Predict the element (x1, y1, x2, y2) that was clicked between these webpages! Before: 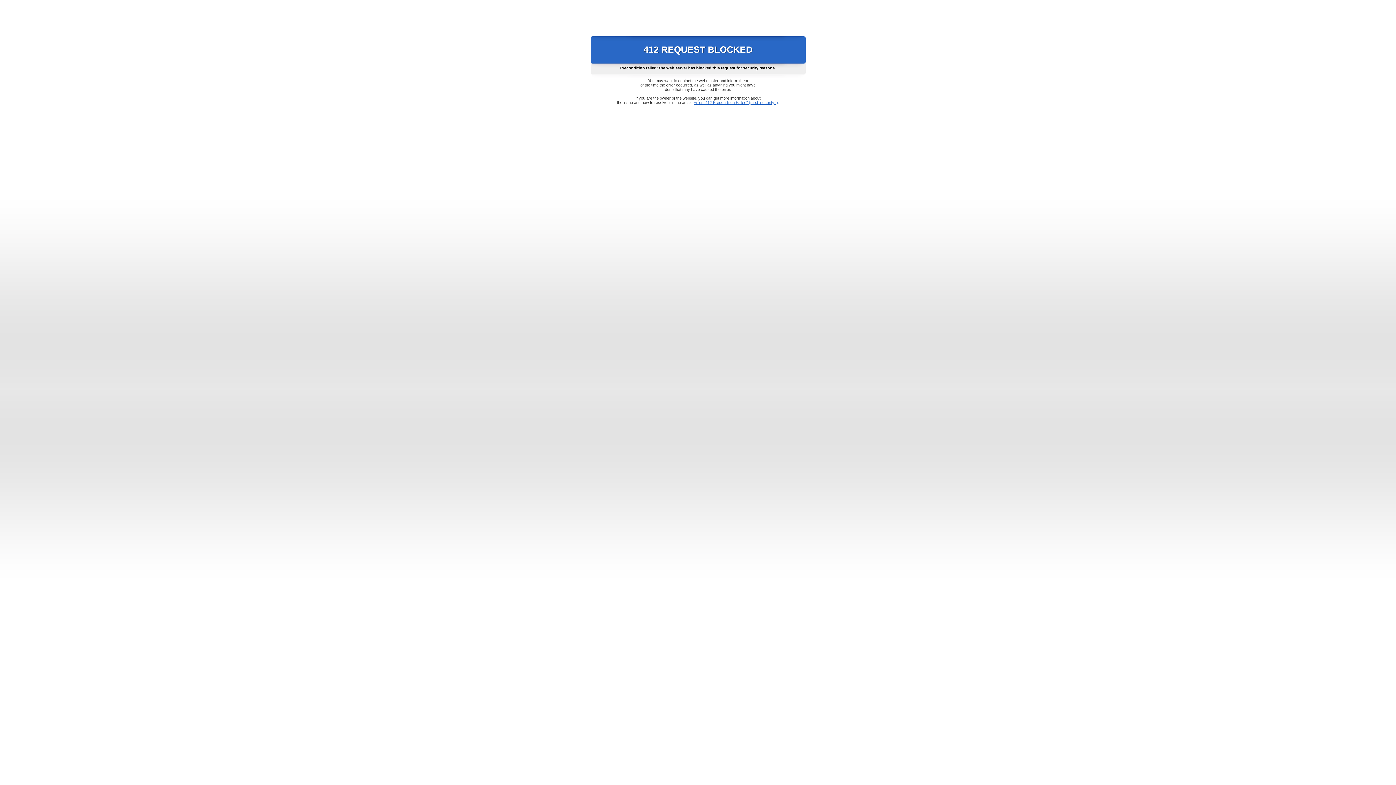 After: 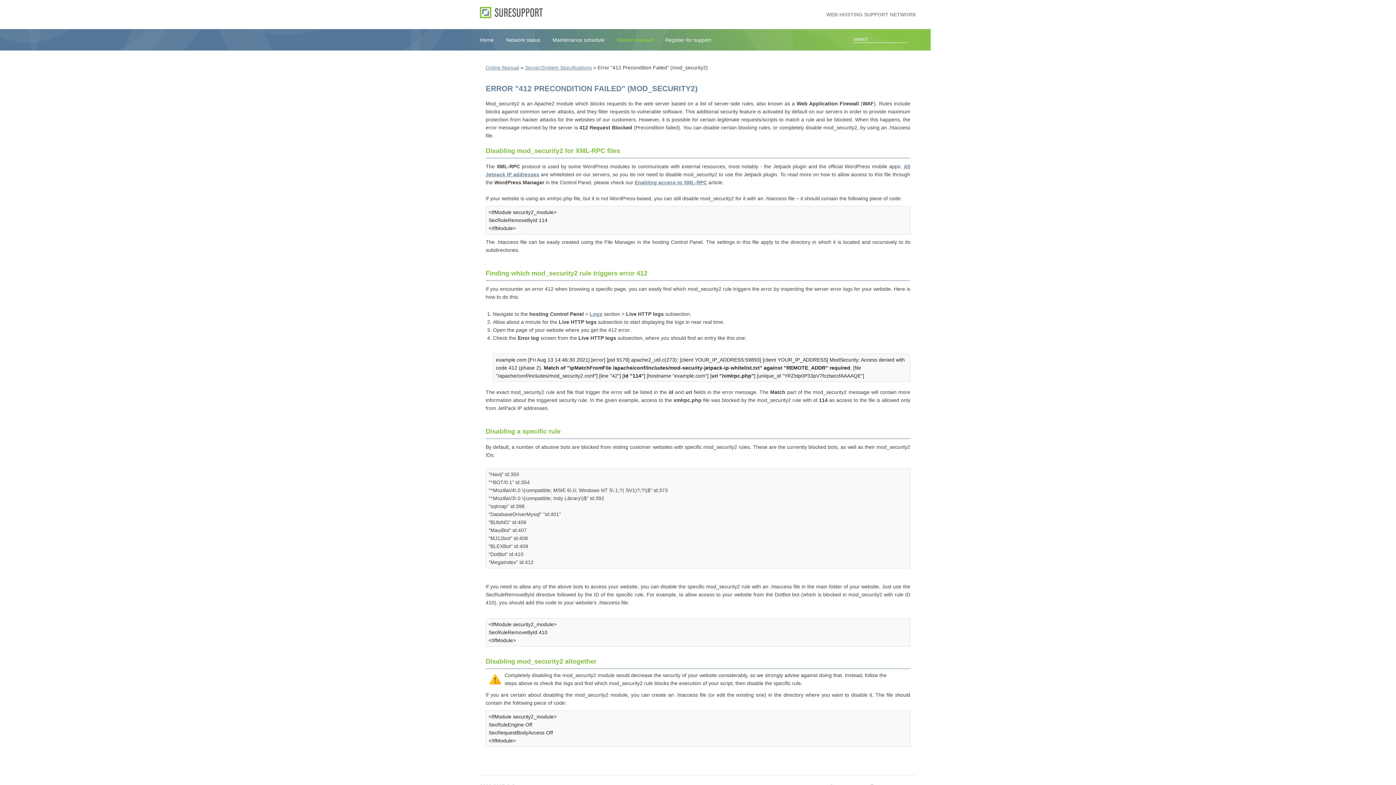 Action: label: Error "412 Precondition Failed" (mod_security2) bbox: (693, 100, 778, 104)